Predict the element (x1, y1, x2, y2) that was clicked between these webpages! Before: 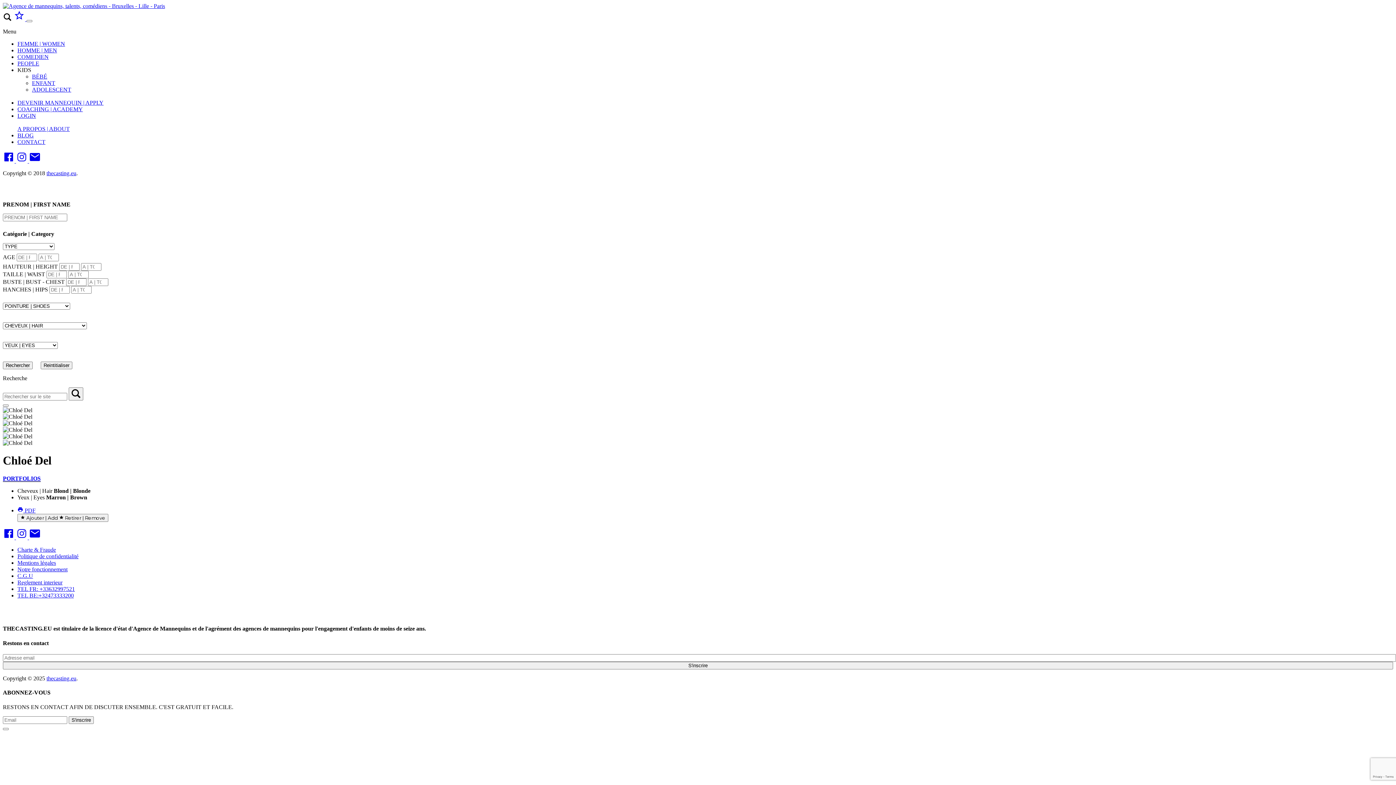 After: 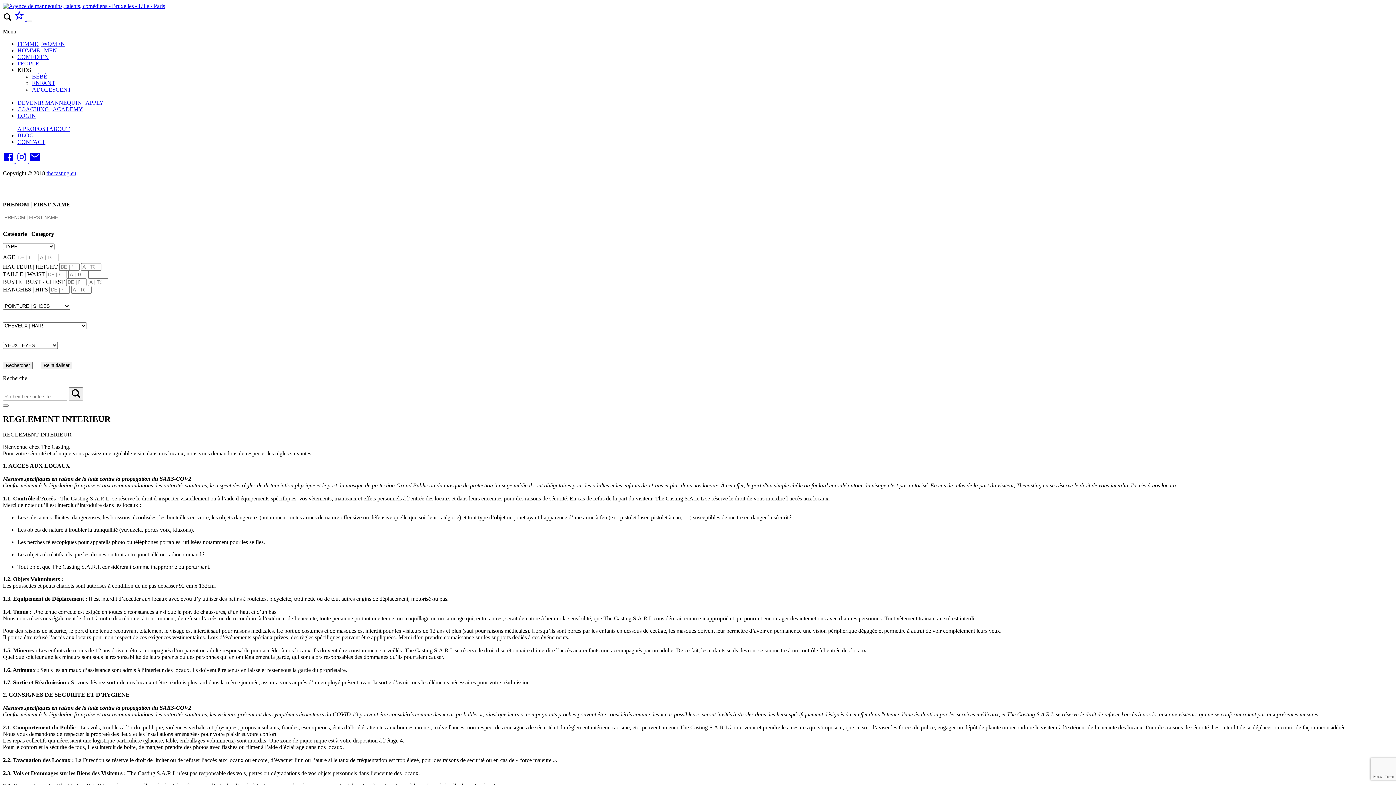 Action: bbox: (17, 579, 62, 585) label: Reglement interieur